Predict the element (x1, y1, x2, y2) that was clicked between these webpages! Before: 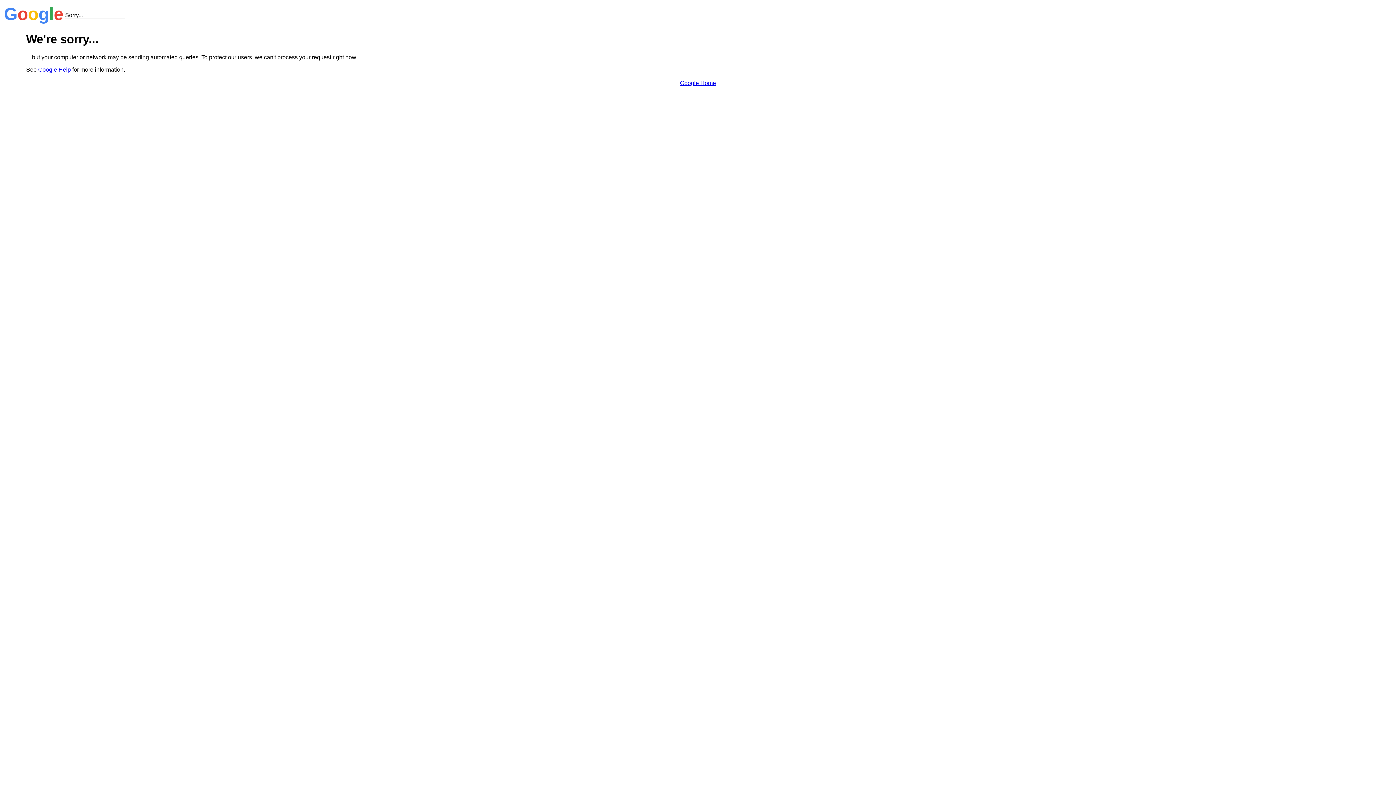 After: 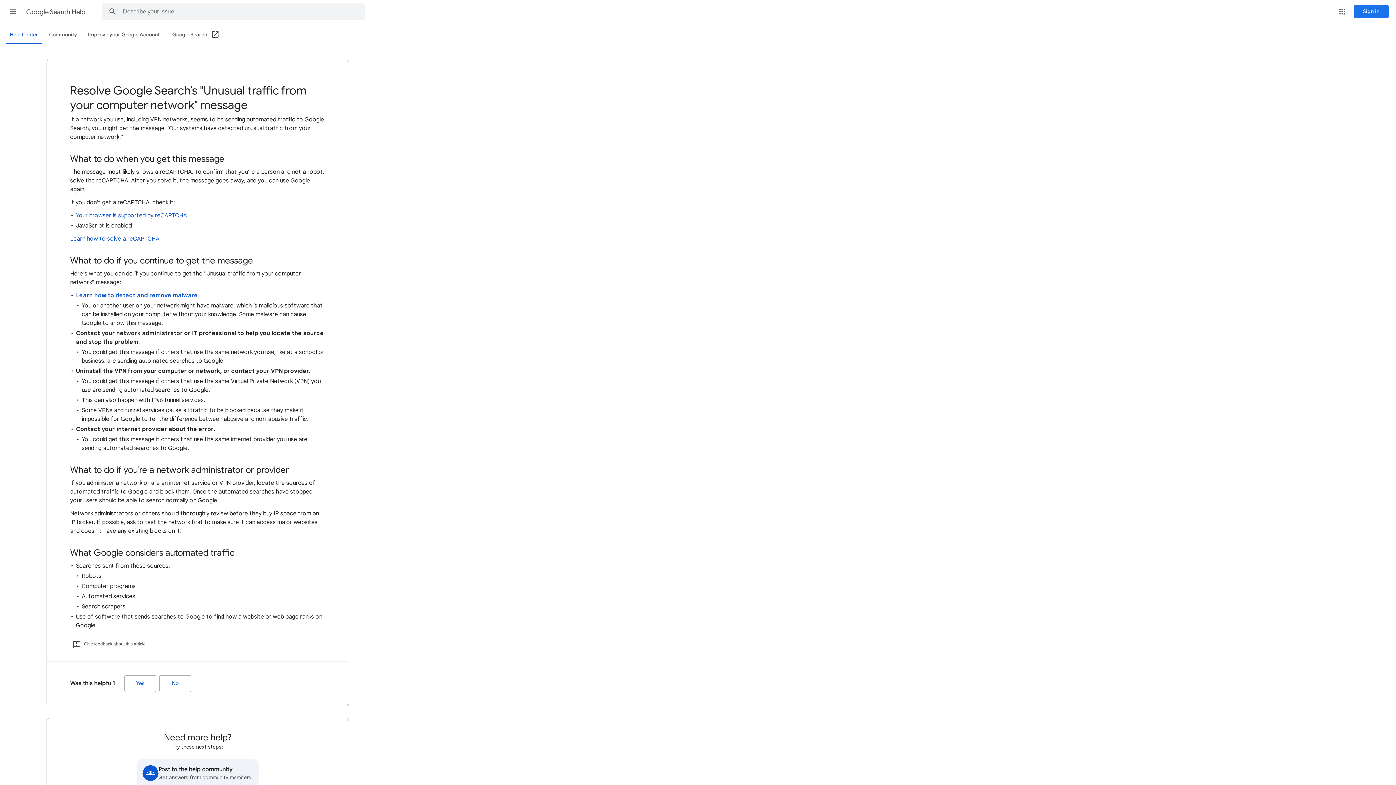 Action: label: Google Help bbox: (38, 66, 70, 72)